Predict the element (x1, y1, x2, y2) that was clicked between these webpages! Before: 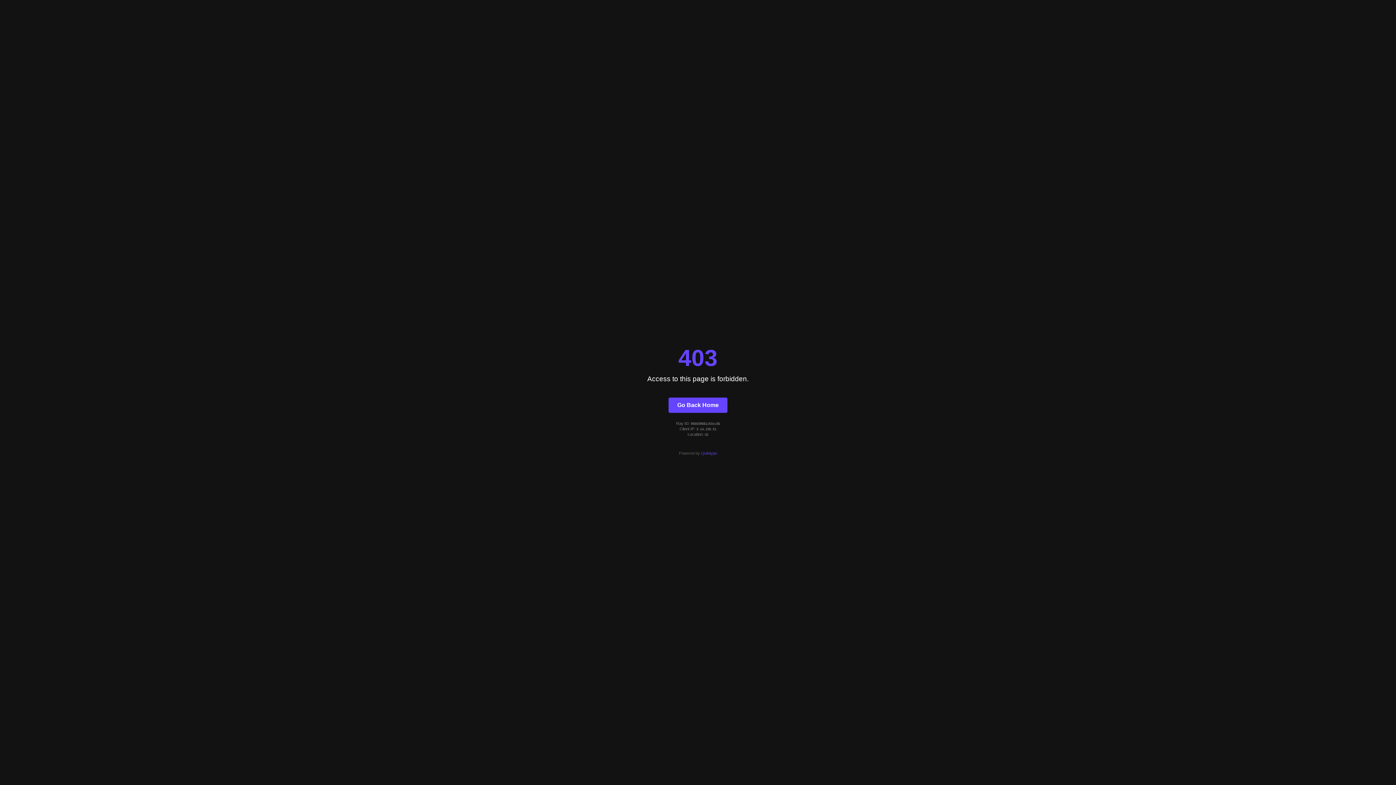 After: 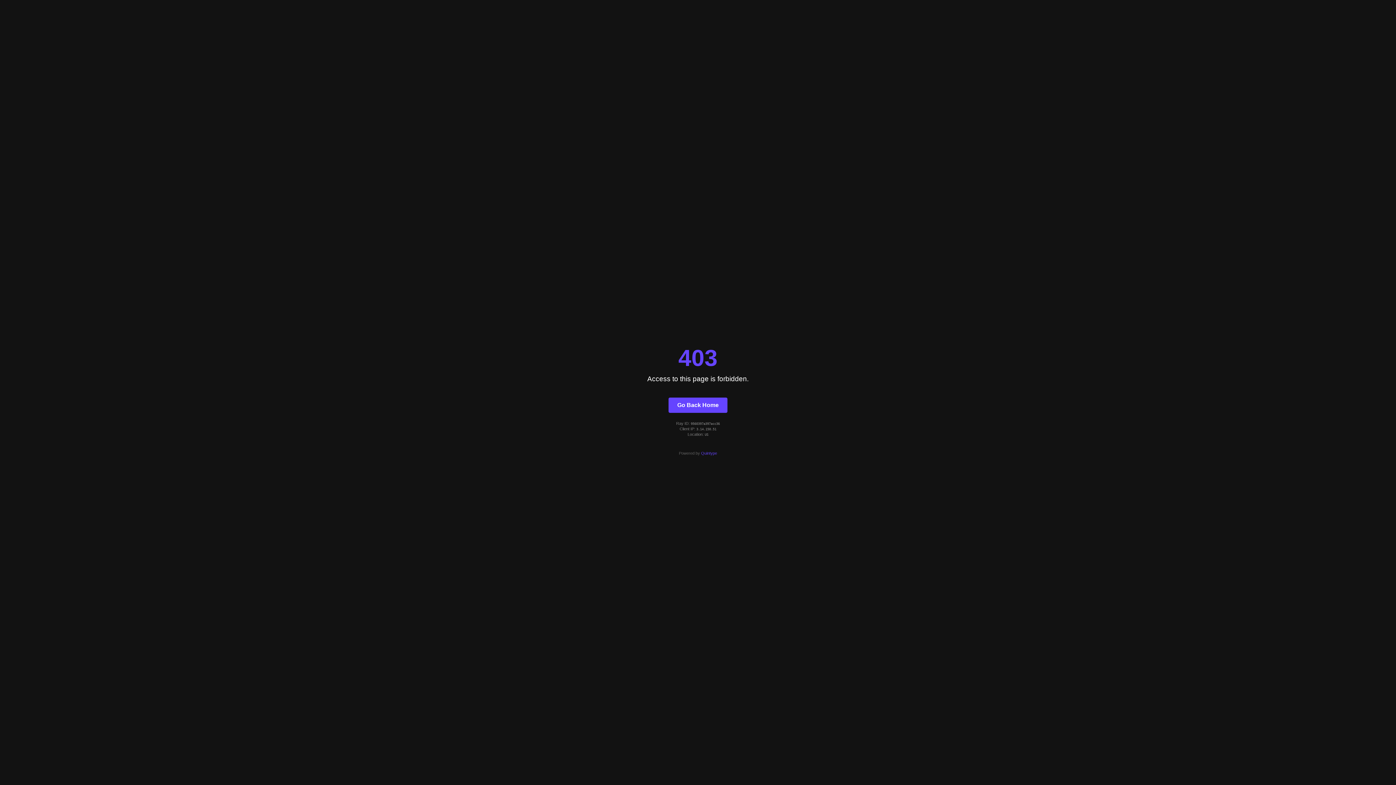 Action: bbox: (668, 397, 727, 412) label: Go Back Home